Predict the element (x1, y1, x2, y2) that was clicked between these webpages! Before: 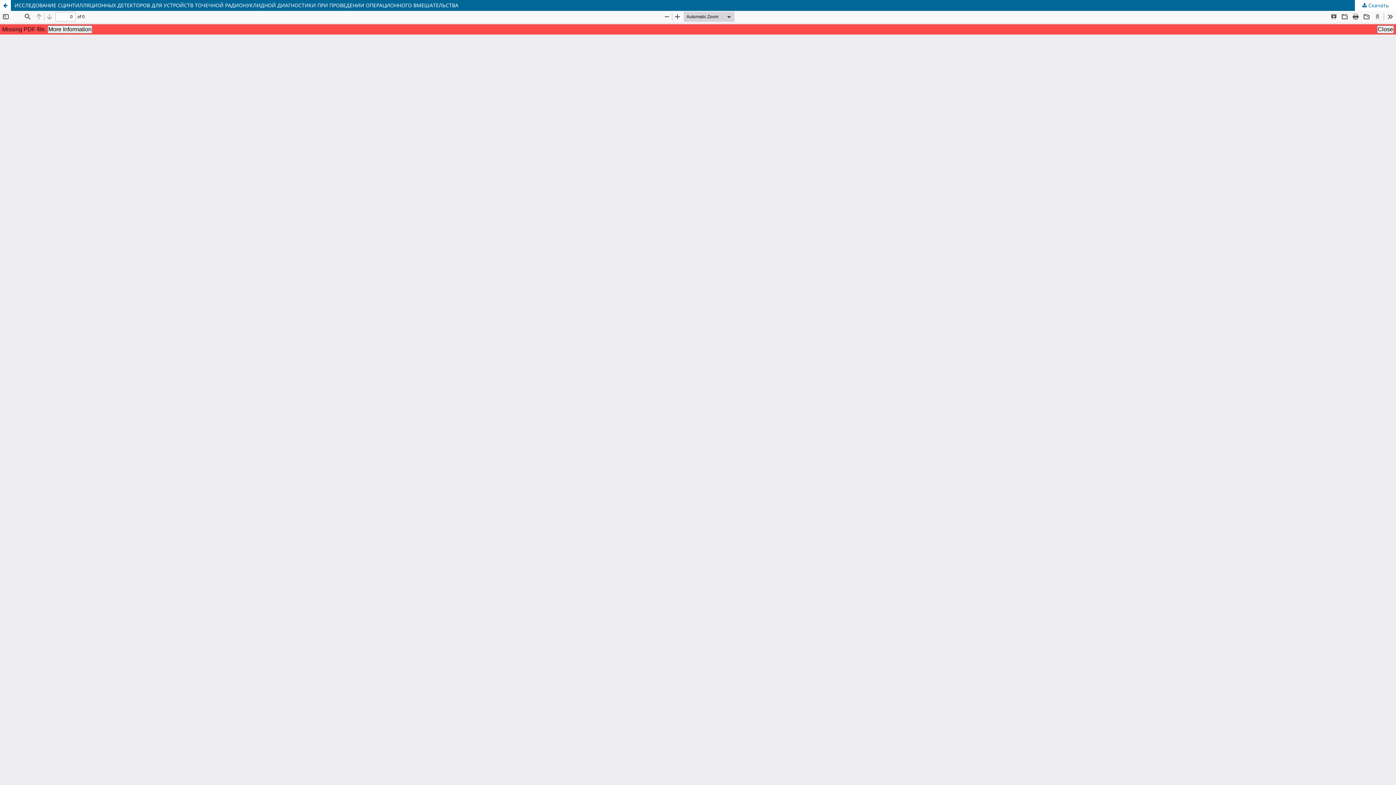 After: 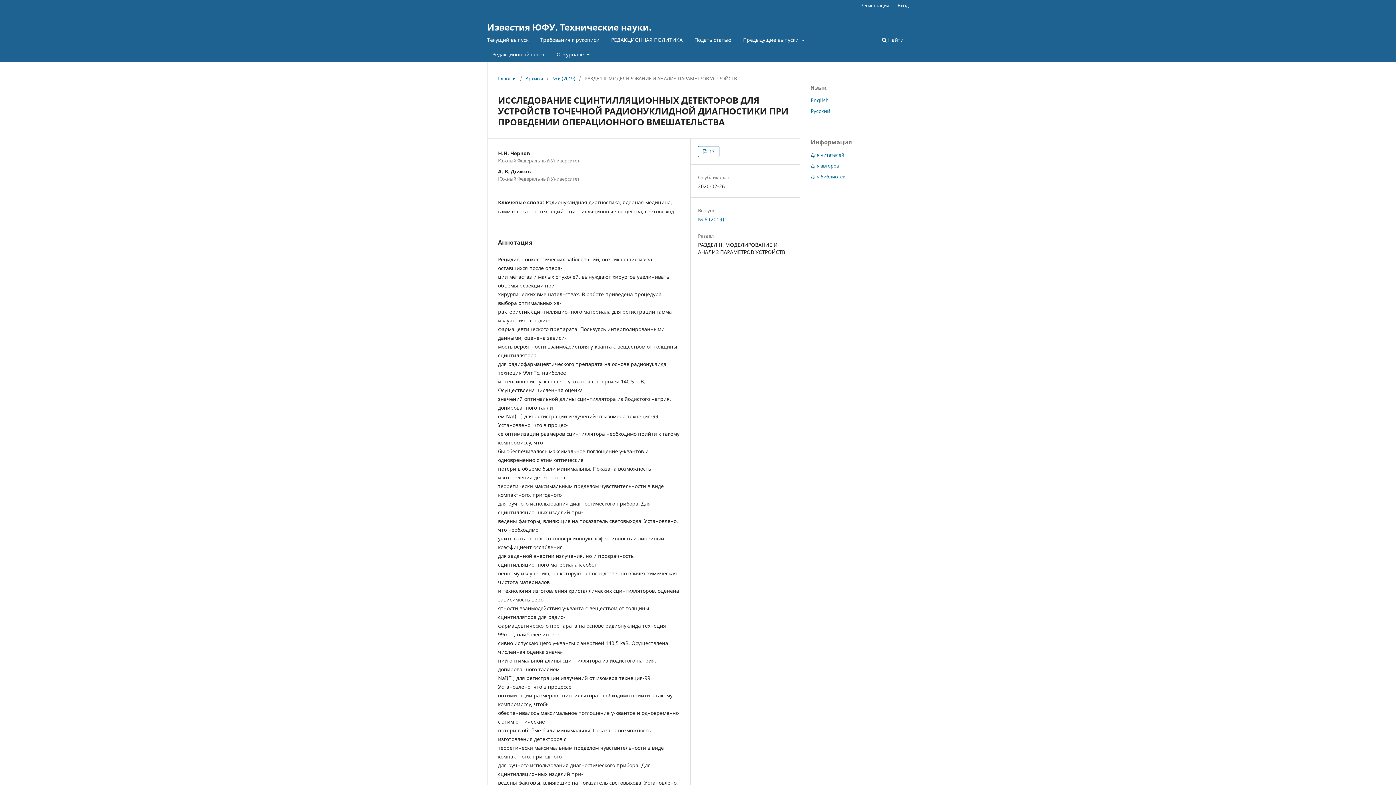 Action: label: ИССЛЕДОВАНИЕ СЦИНТИЛЛЯЦИОННЫХ ДЕТЕКТОРОВ ДЛЯ УСТРОЙСТВ ТОЧЕЧНОЙ РАДИОНУКЛИДНОЙ ДИАГНОСТИКИ ПРИ ПРОВЕДЕНИИ ОПЕРАЦИОННОГО ВМЕШАТЕЛЬСТВА bbox: (0, 0, 1396, 10)